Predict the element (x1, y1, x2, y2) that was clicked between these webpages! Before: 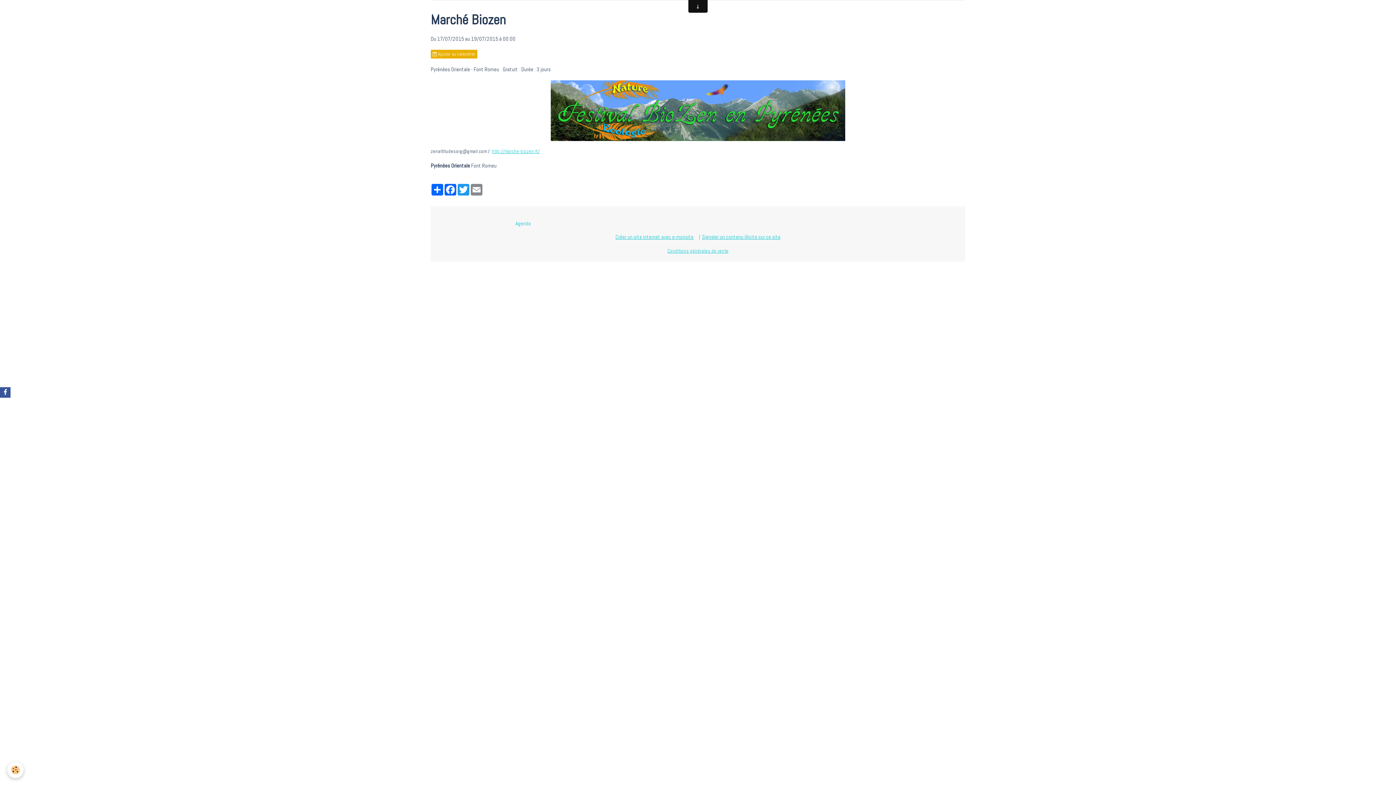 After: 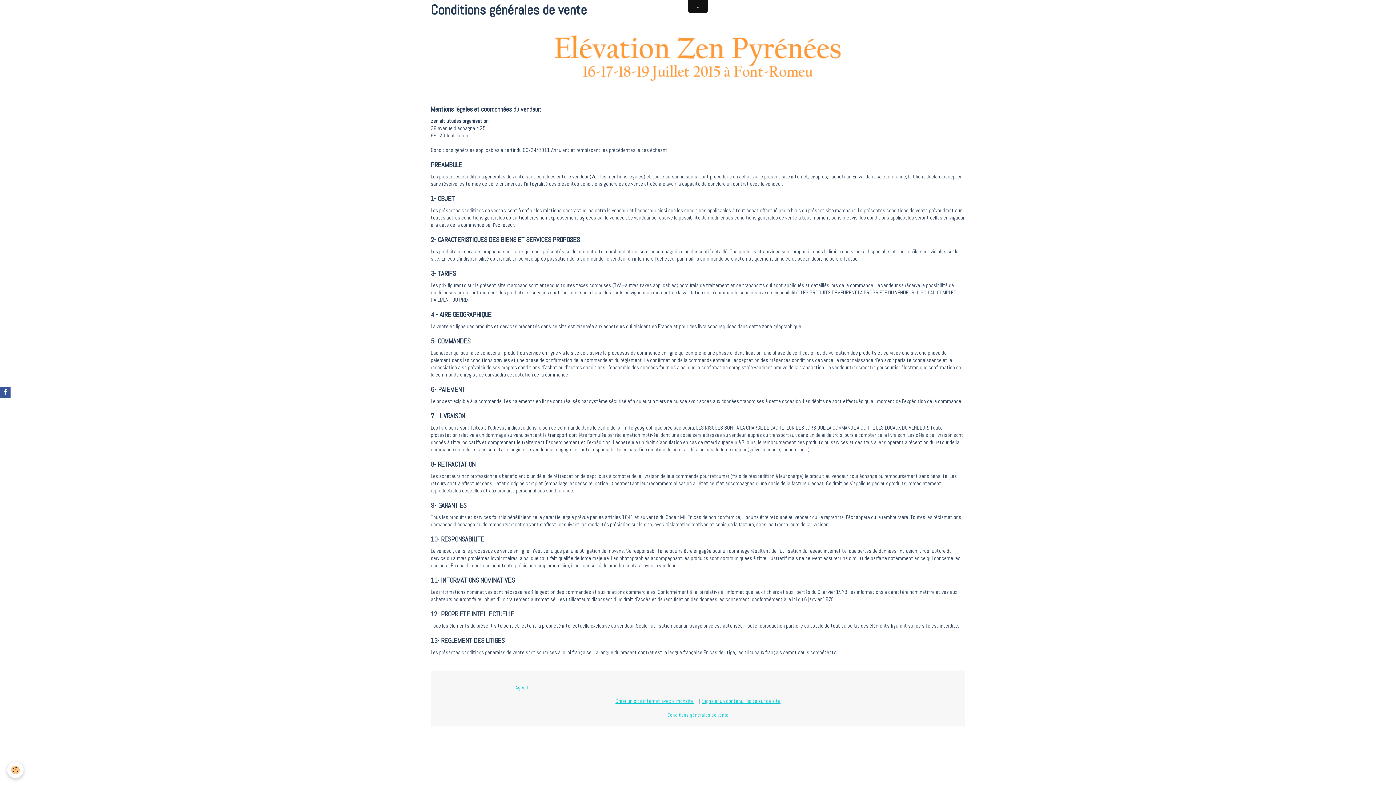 Action: bbox: (667, 248, 728, 254) label: Conditions générales de vente